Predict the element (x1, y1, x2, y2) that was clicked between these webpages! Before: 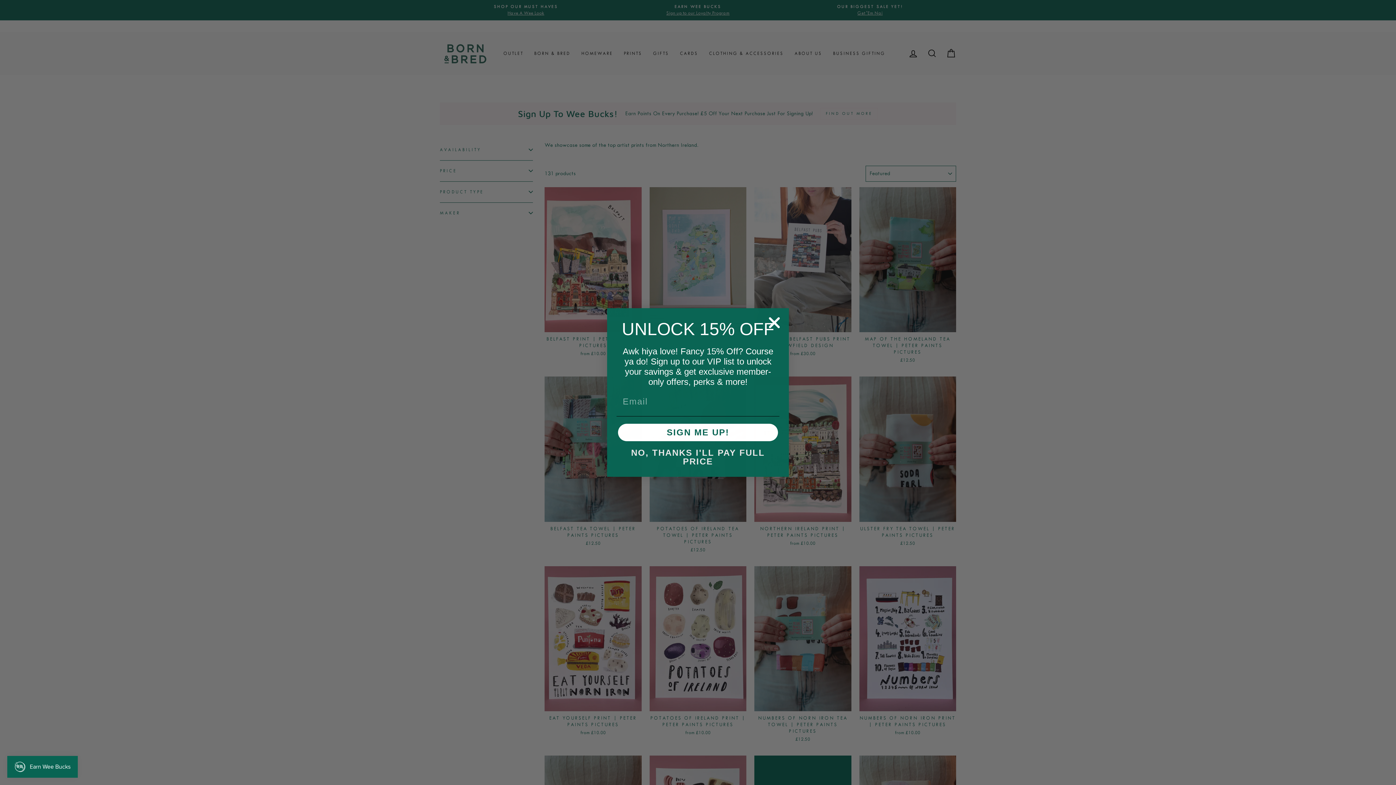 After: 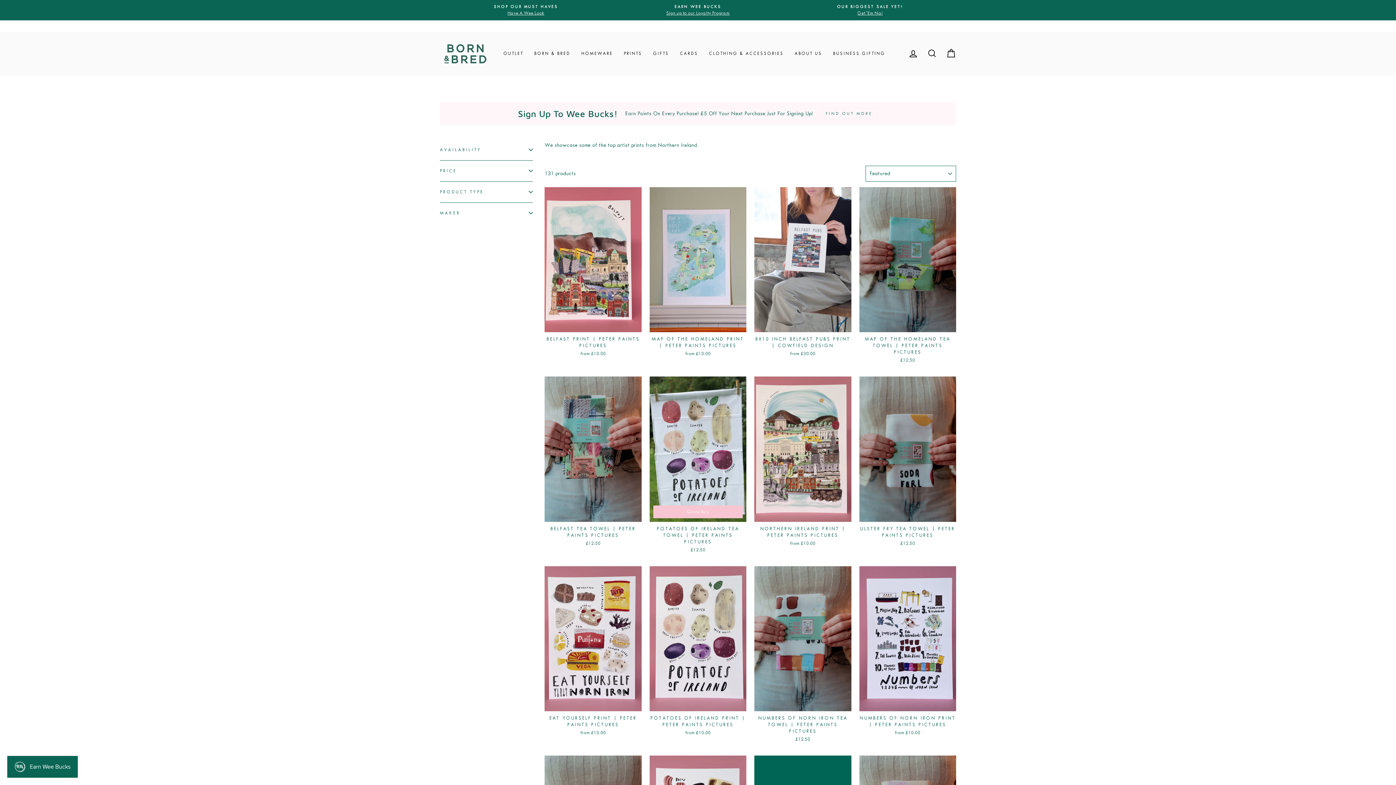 Action: label: NO, THANKS I'LL PAY FULL PRICE bbox: (616, 448, 779, 466)